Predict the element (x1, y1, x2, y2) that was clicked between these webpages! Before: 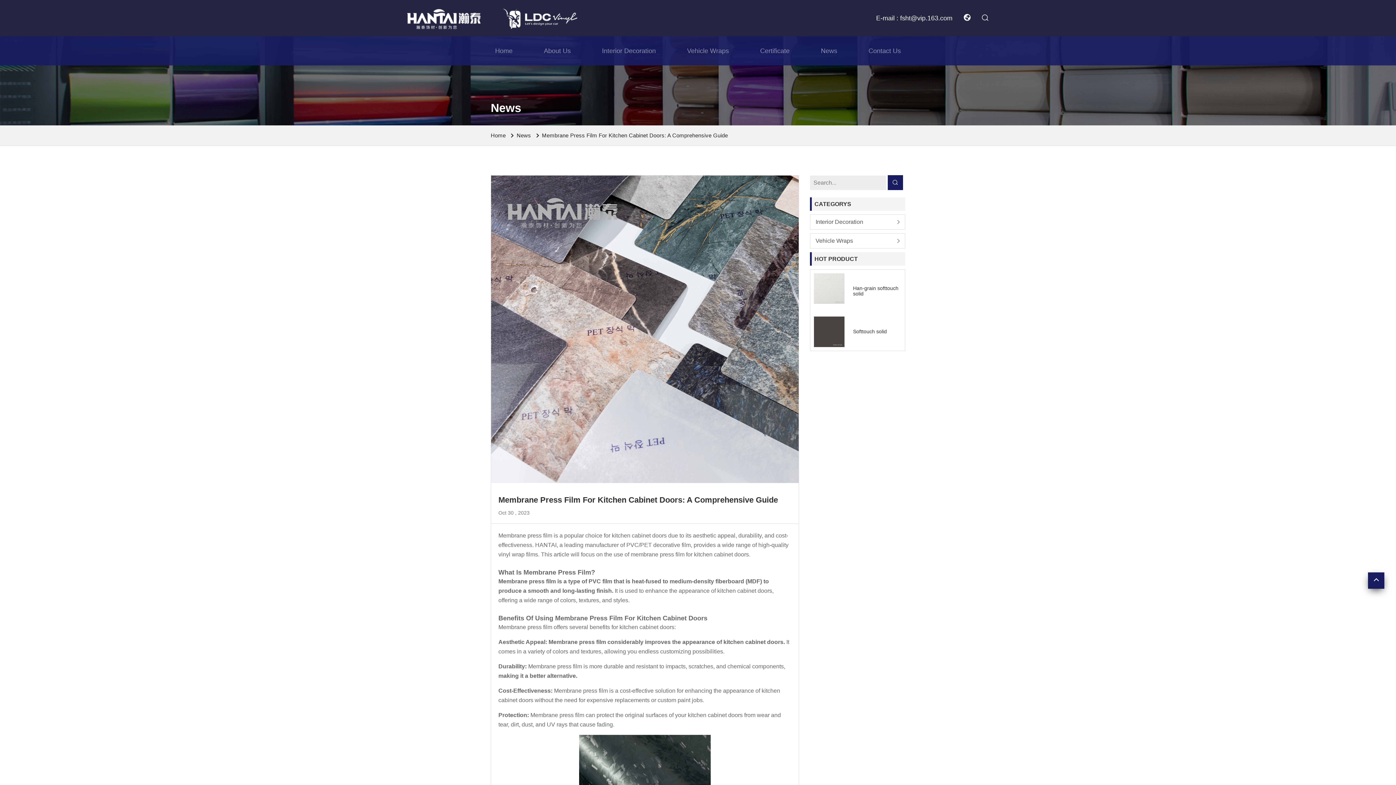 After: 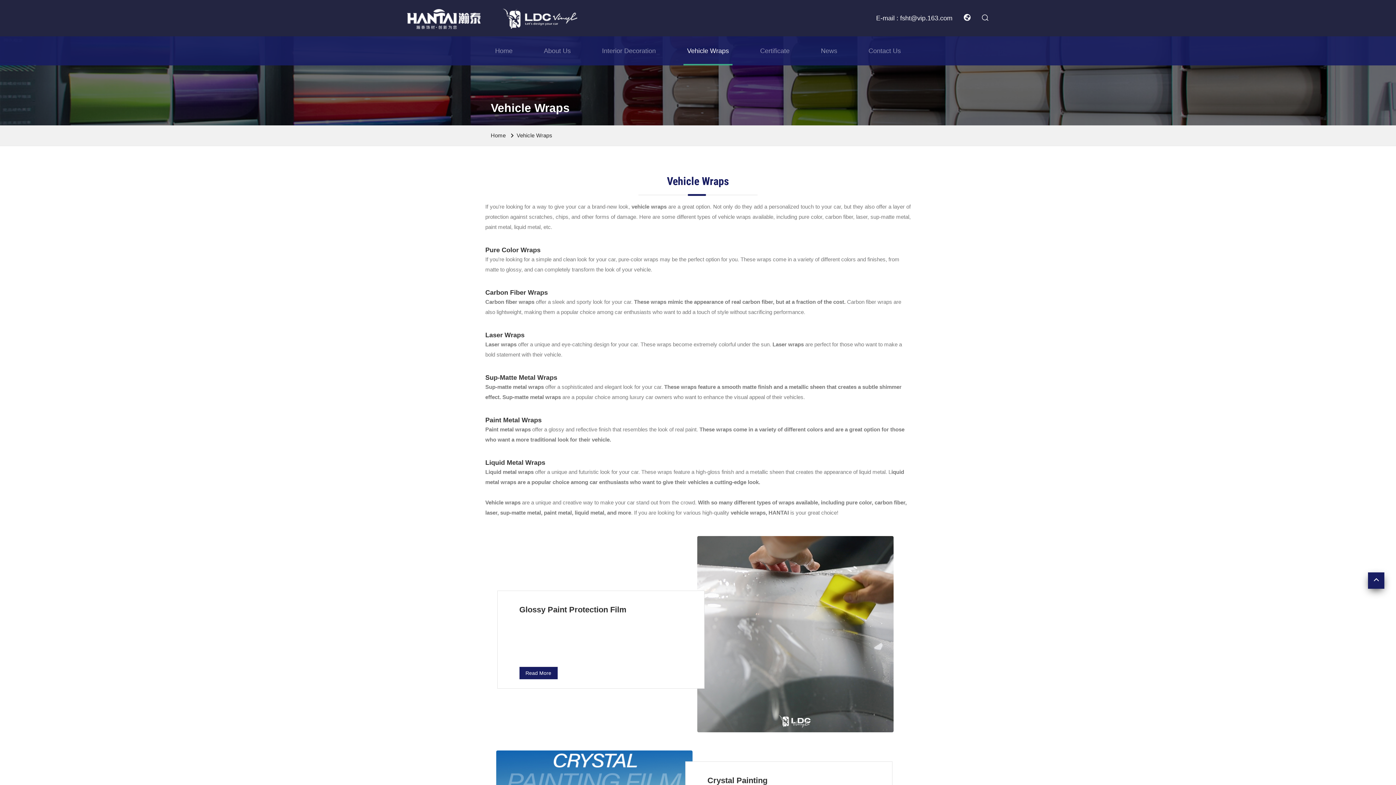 Action: label: Vehicle Wraps bbox: (810, 233, 905, 248)